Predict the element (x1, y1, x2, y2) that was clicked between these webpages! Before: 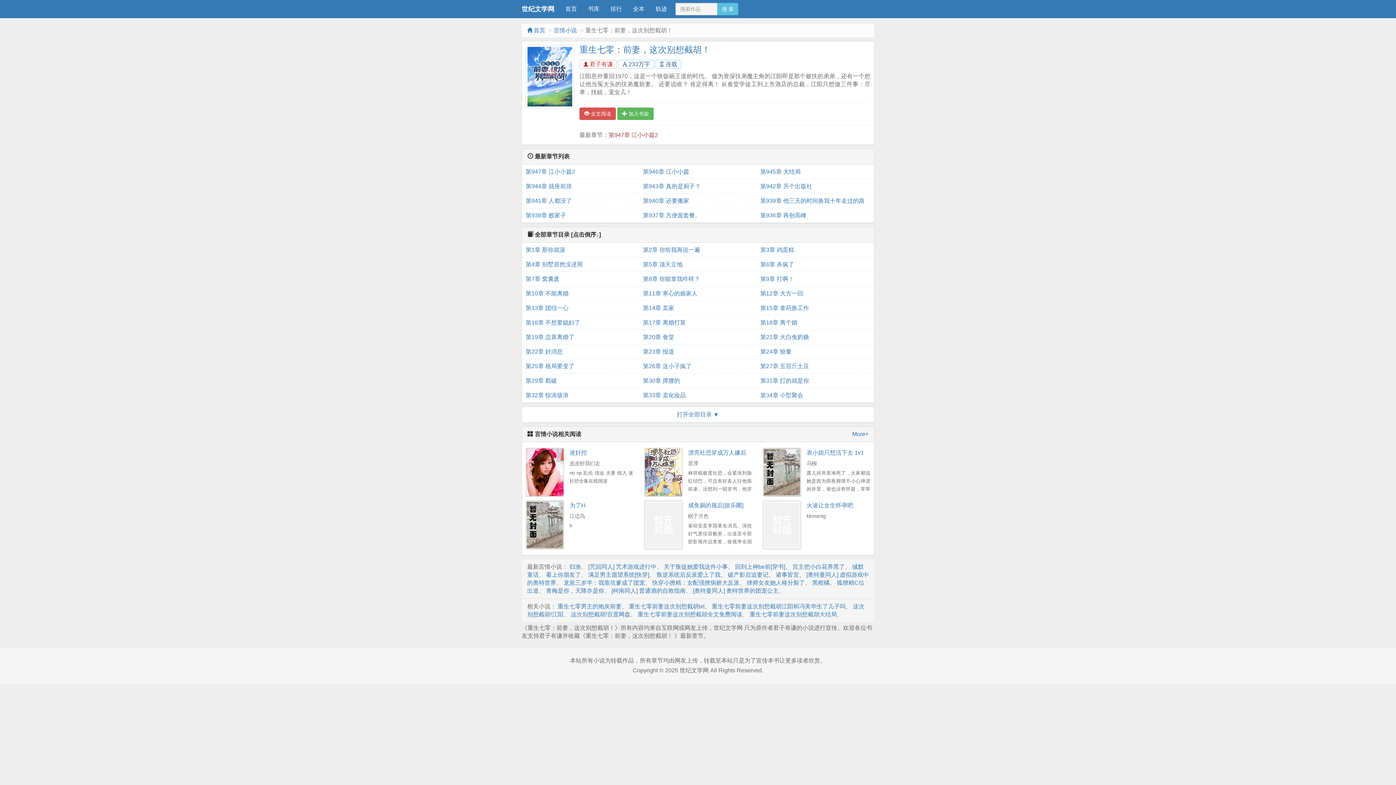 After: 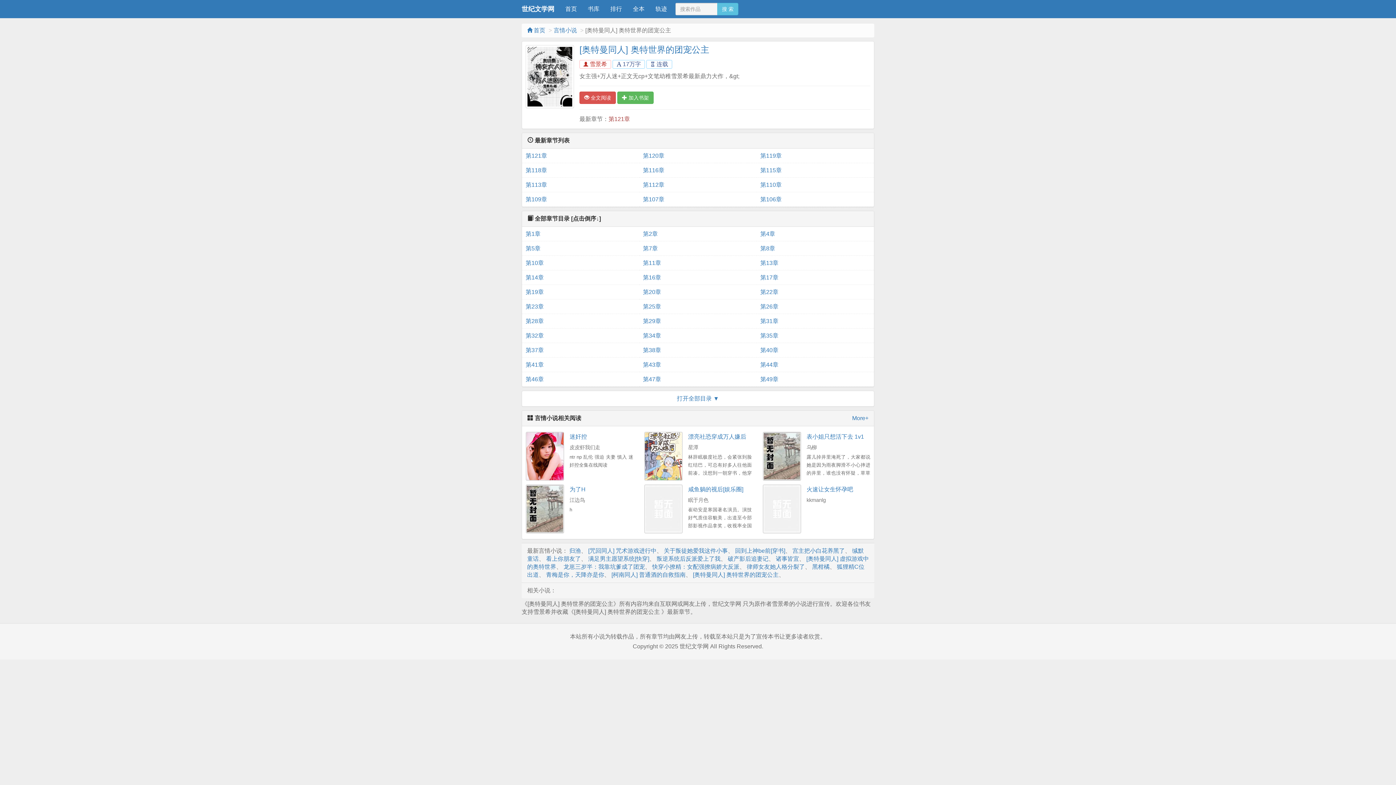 Action: label: [奥特曼同人] 奥特世界的团宠公主 bbox: (693, 587, 778, 594)